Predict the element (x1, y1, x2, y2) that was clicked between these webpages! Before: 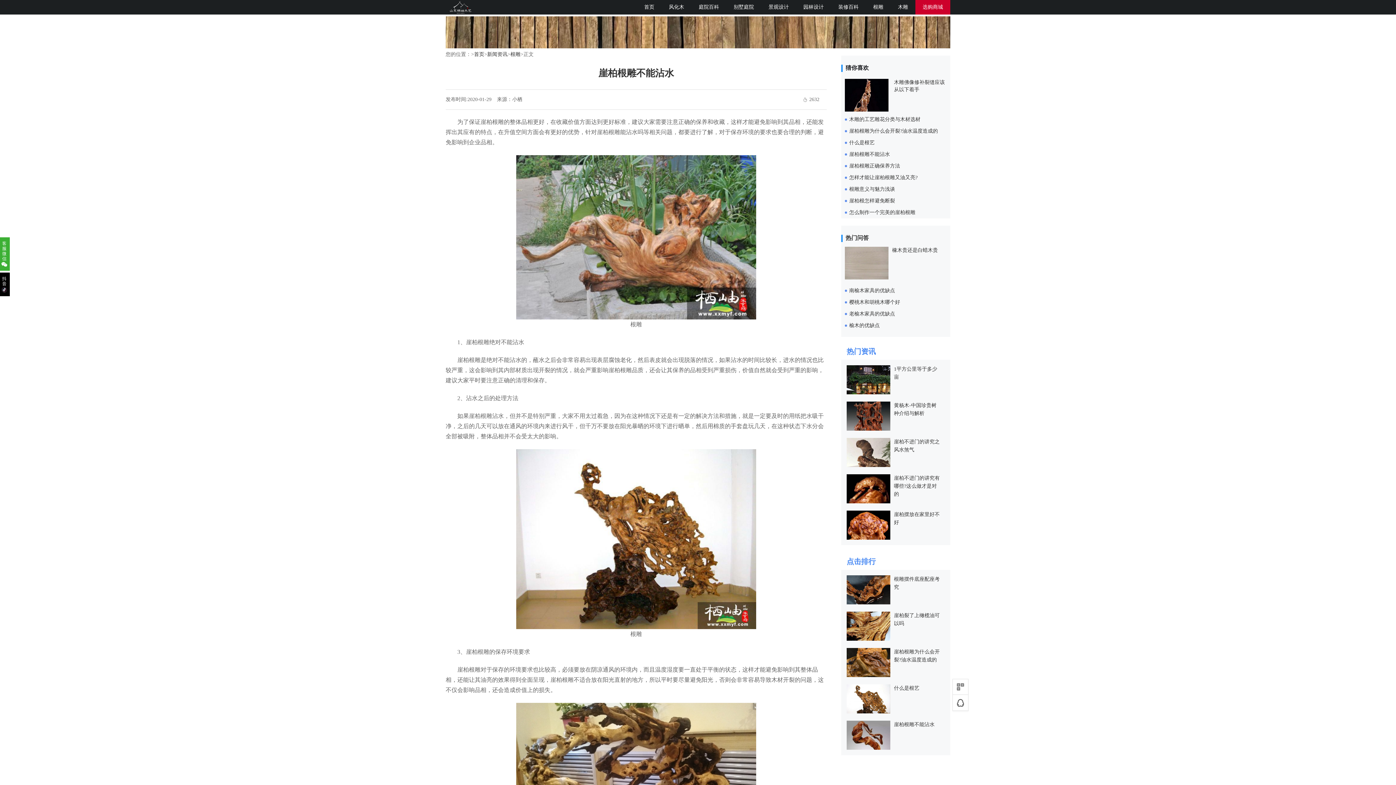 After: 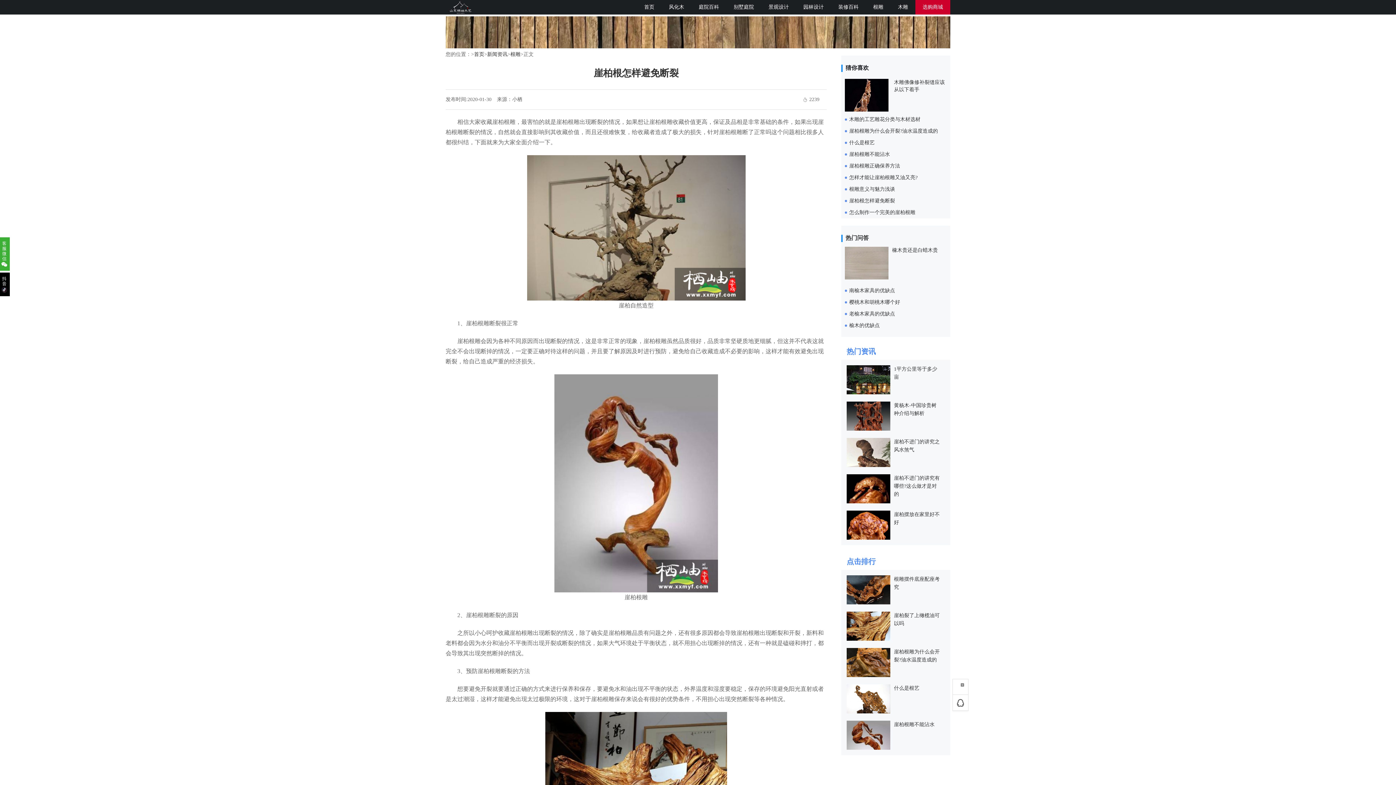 Action: bbox: (849, 198, 895, 203) label: 崖柏根怎样避免断裂